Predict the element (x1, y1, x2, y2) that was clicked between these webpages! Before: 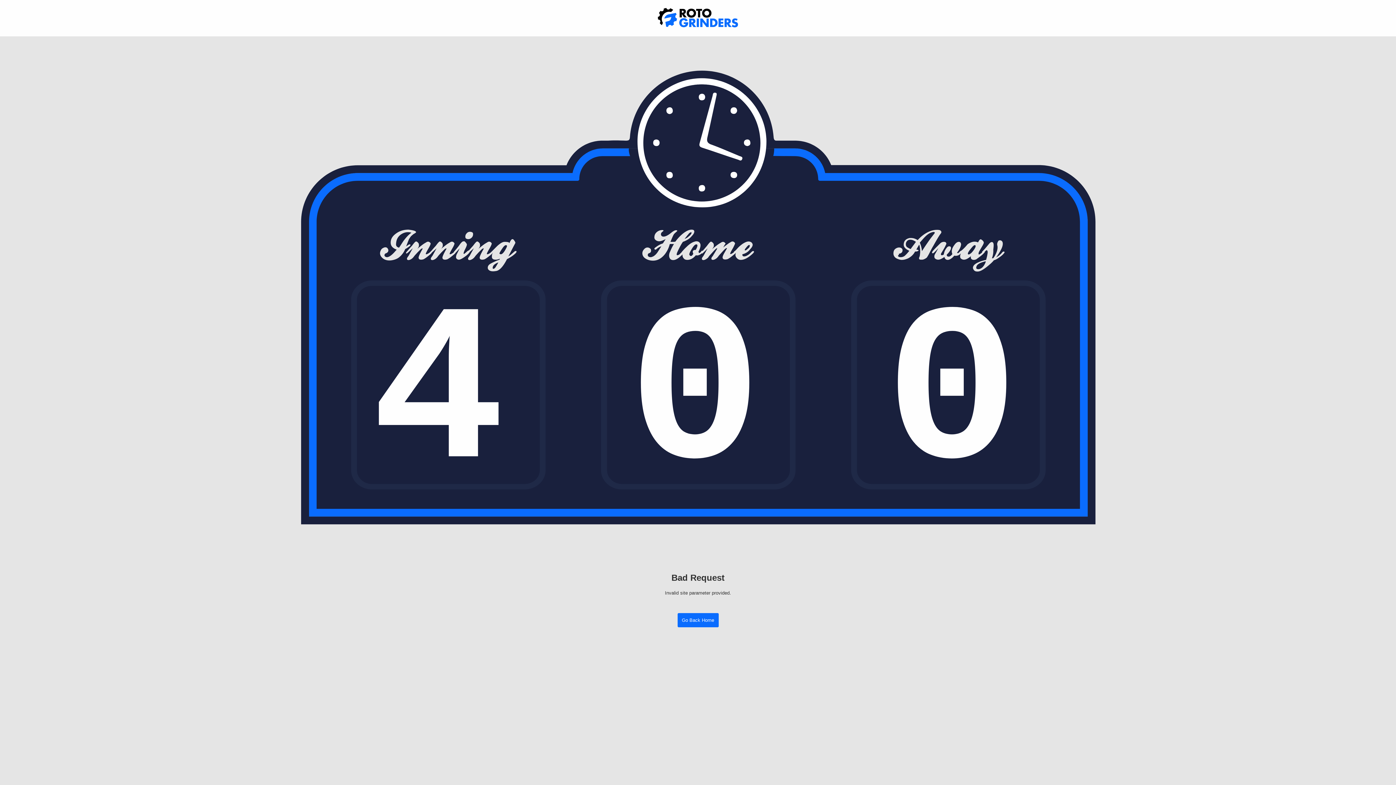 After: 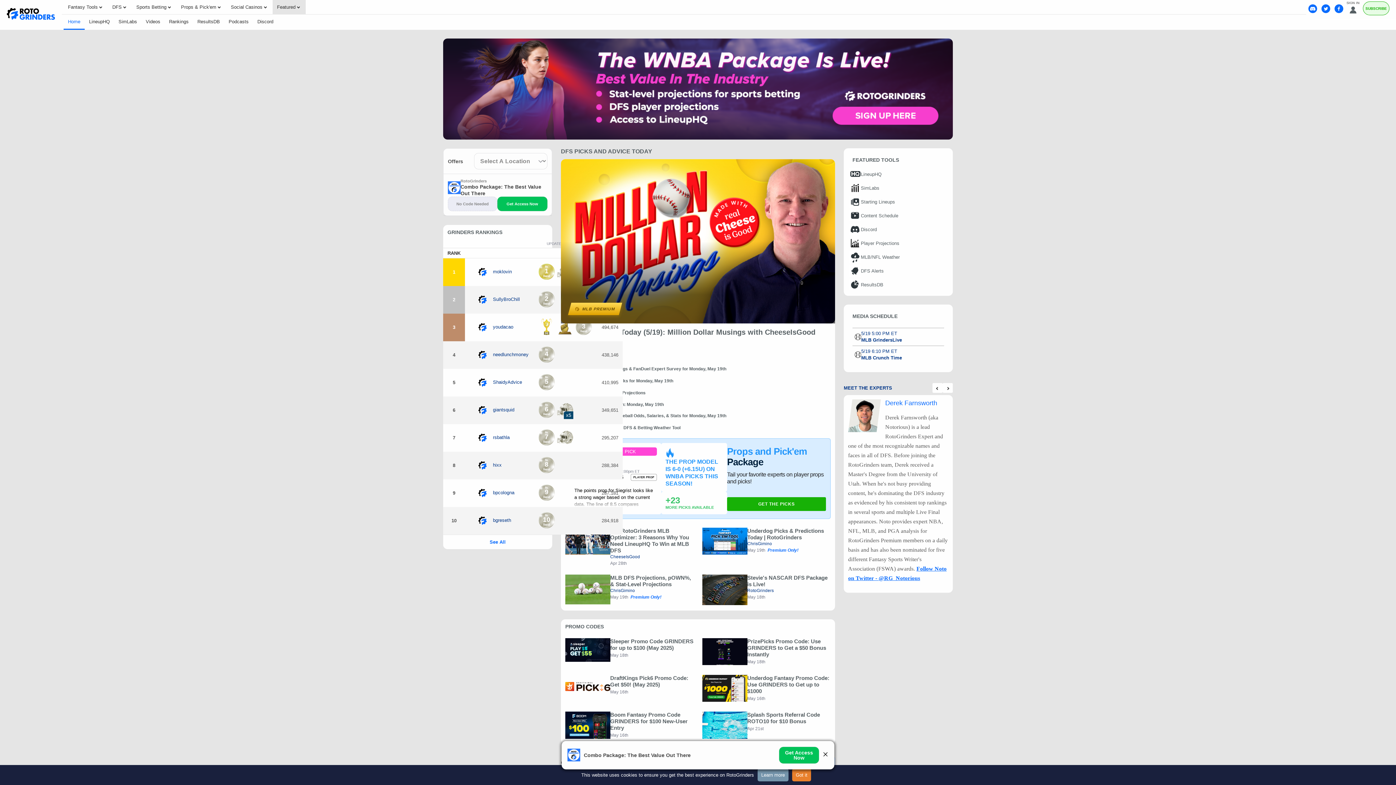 Action: bbox: (652, 4, 743, 32)